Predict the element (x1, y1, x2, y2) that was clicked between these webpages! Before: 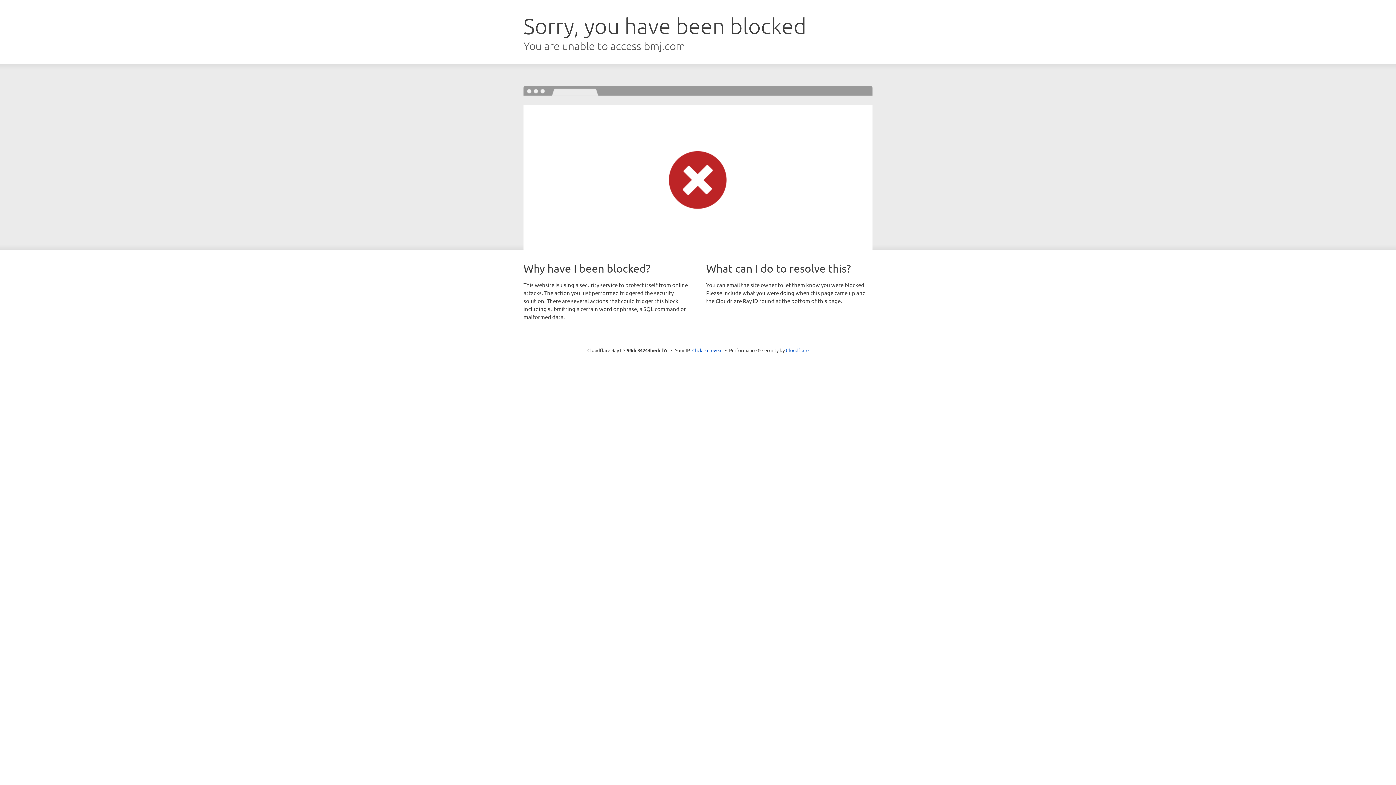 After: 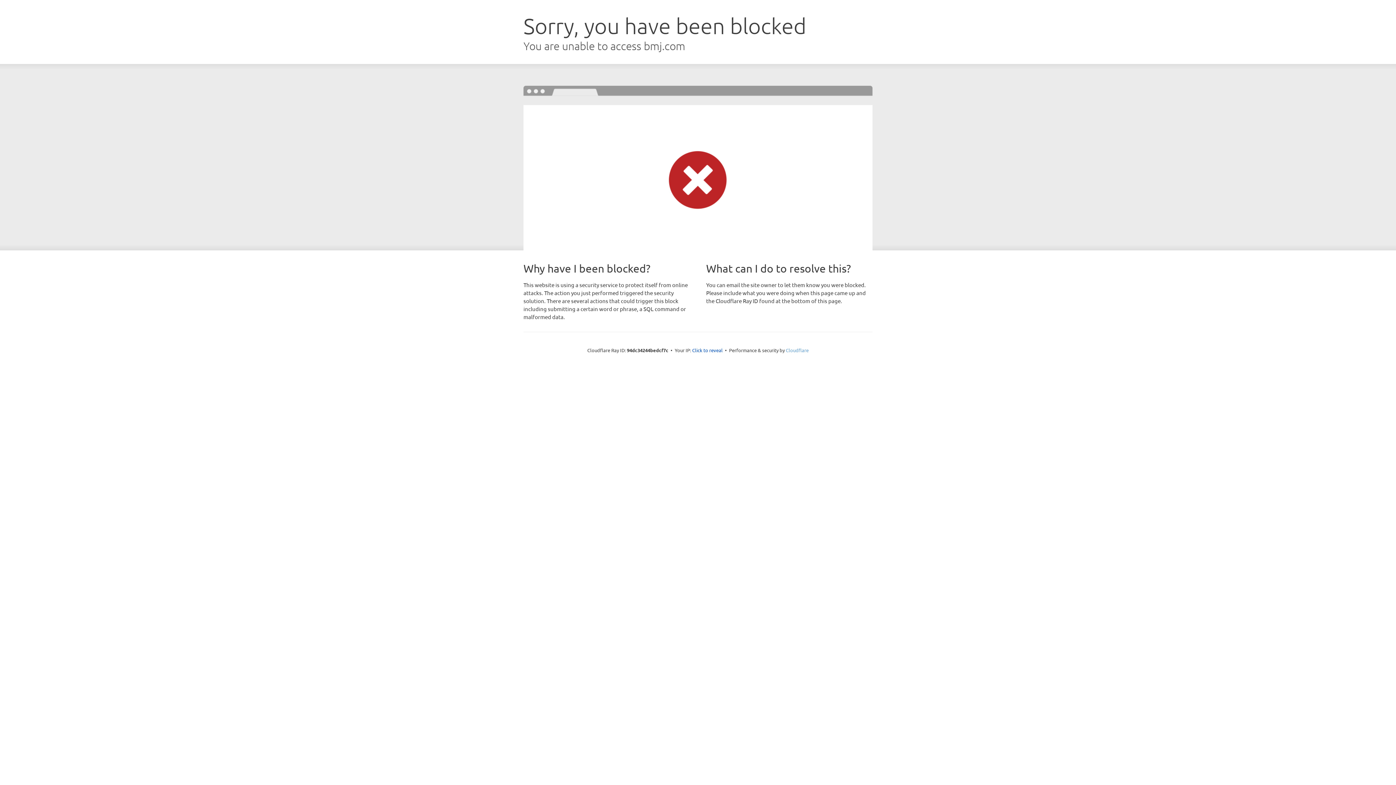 Action: label: Cloudflare bbox: (786, 347, 808, 353)